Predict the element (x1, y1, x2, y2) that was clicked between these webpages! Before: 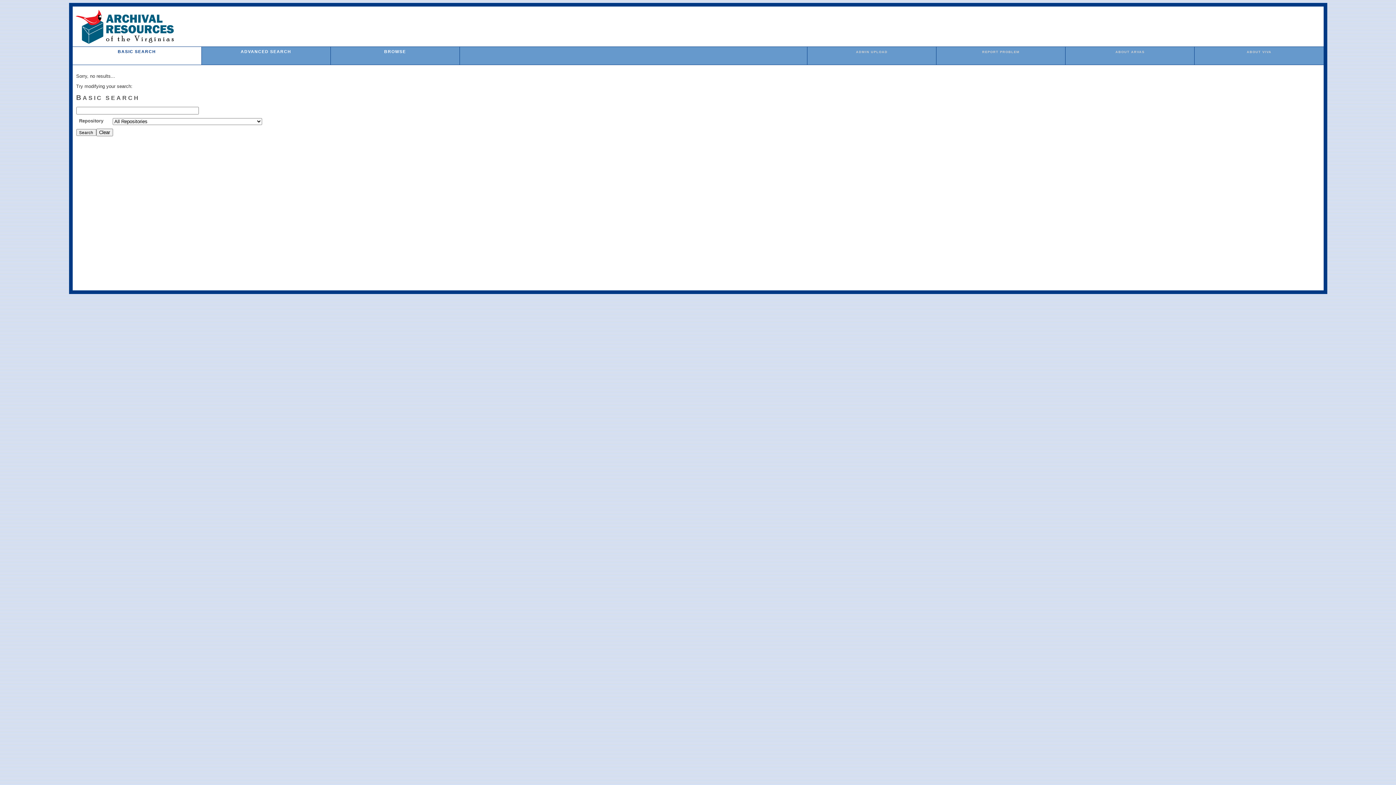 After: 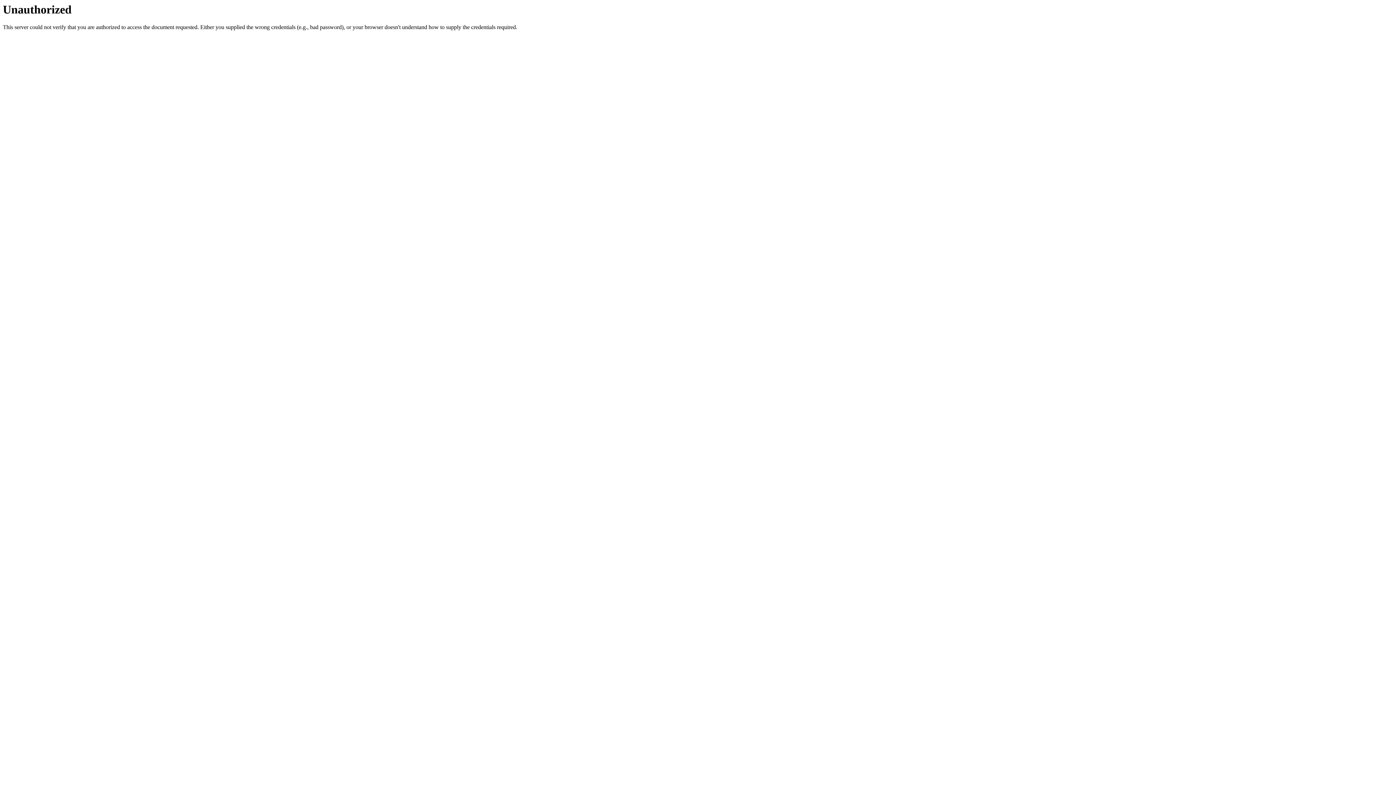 Action: label: ADMIN UPLOAD bbox: (856, 50, 887, 53)